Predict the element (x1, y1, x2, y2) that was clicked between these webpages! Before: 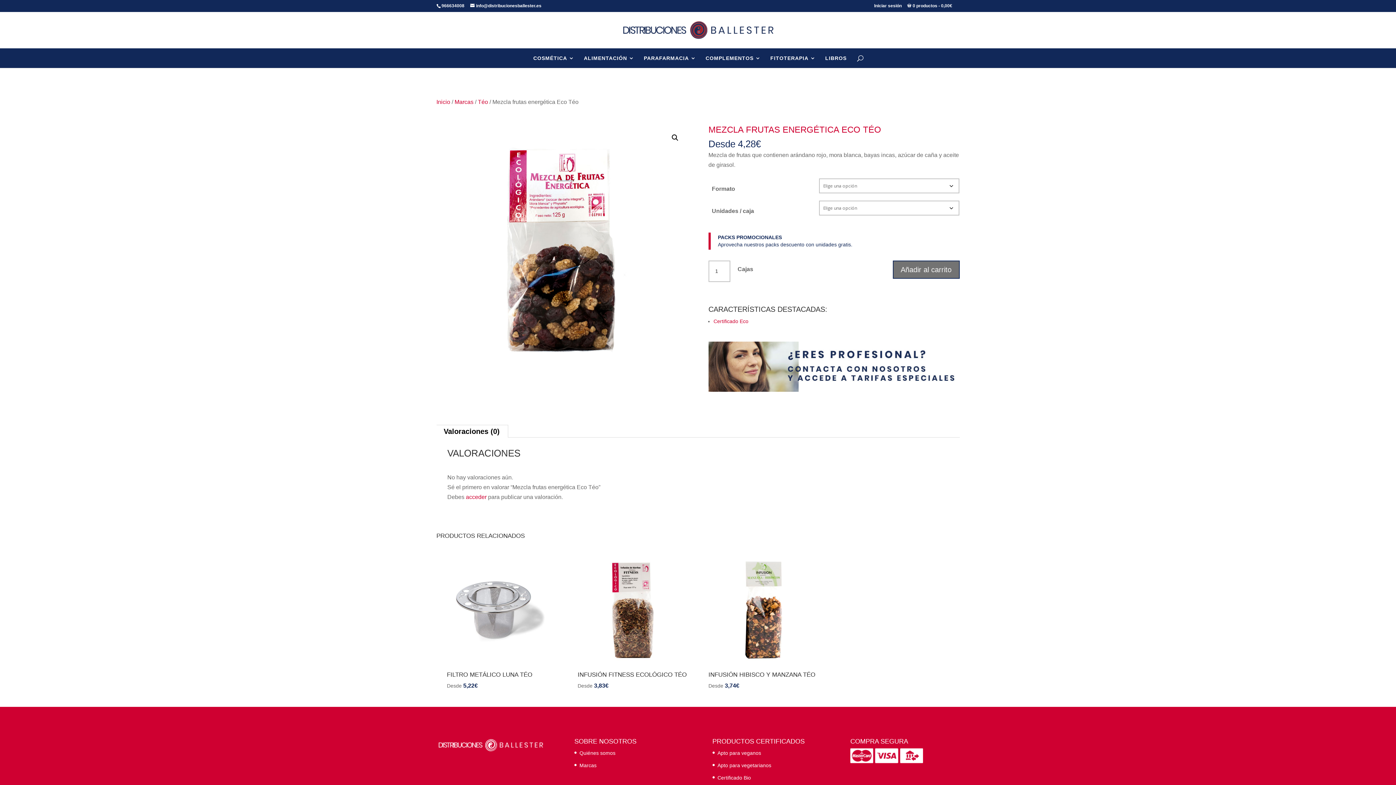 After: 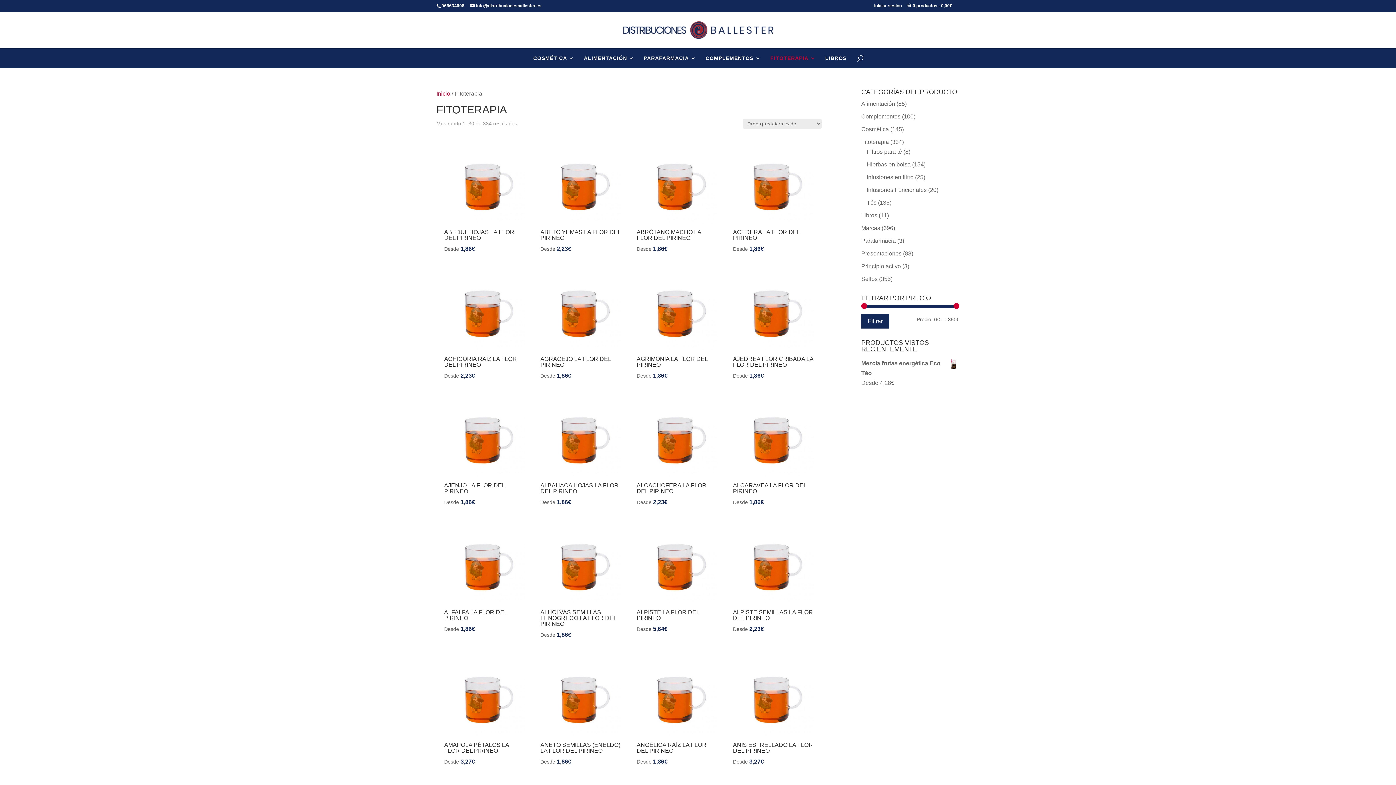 Action: label: FITOTERAPIA bbox: (770, 48, 816, 67)